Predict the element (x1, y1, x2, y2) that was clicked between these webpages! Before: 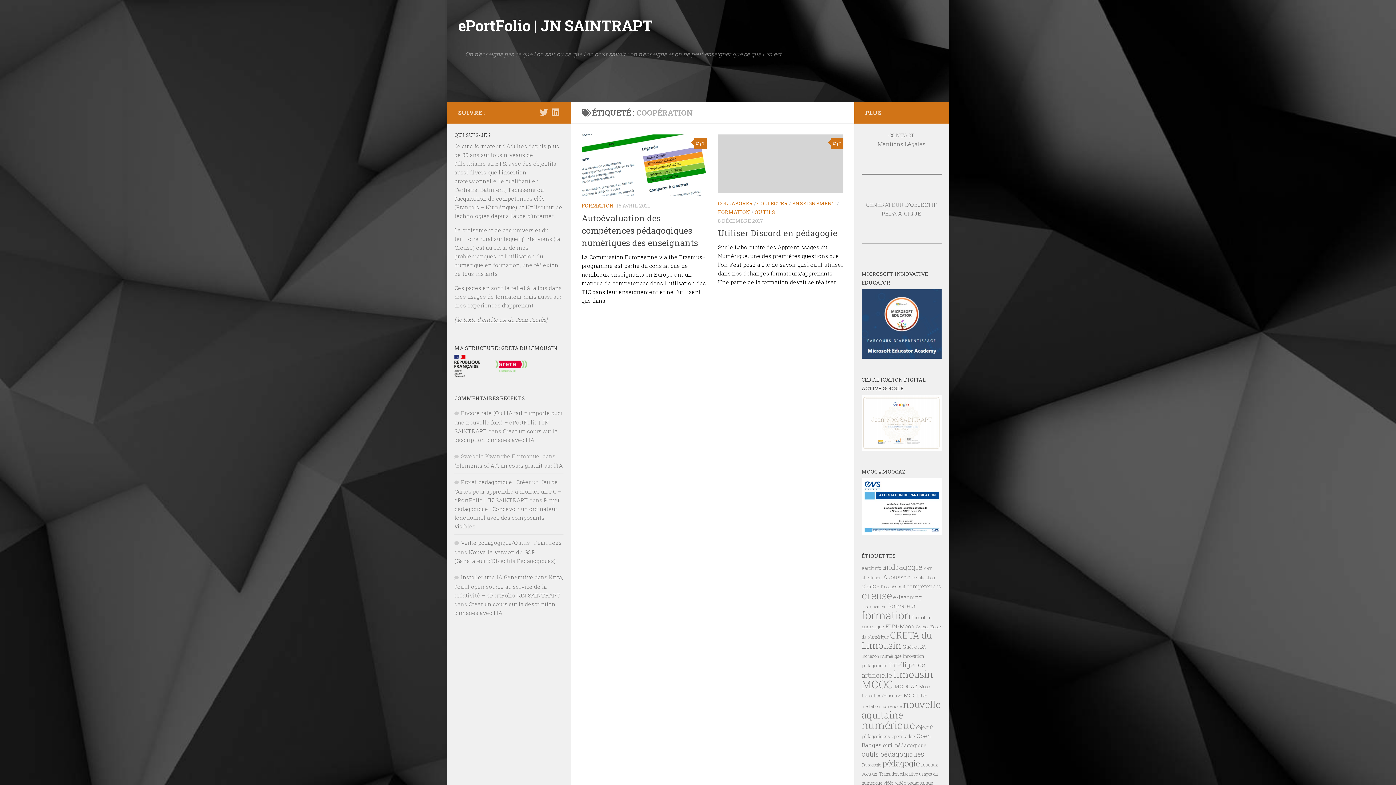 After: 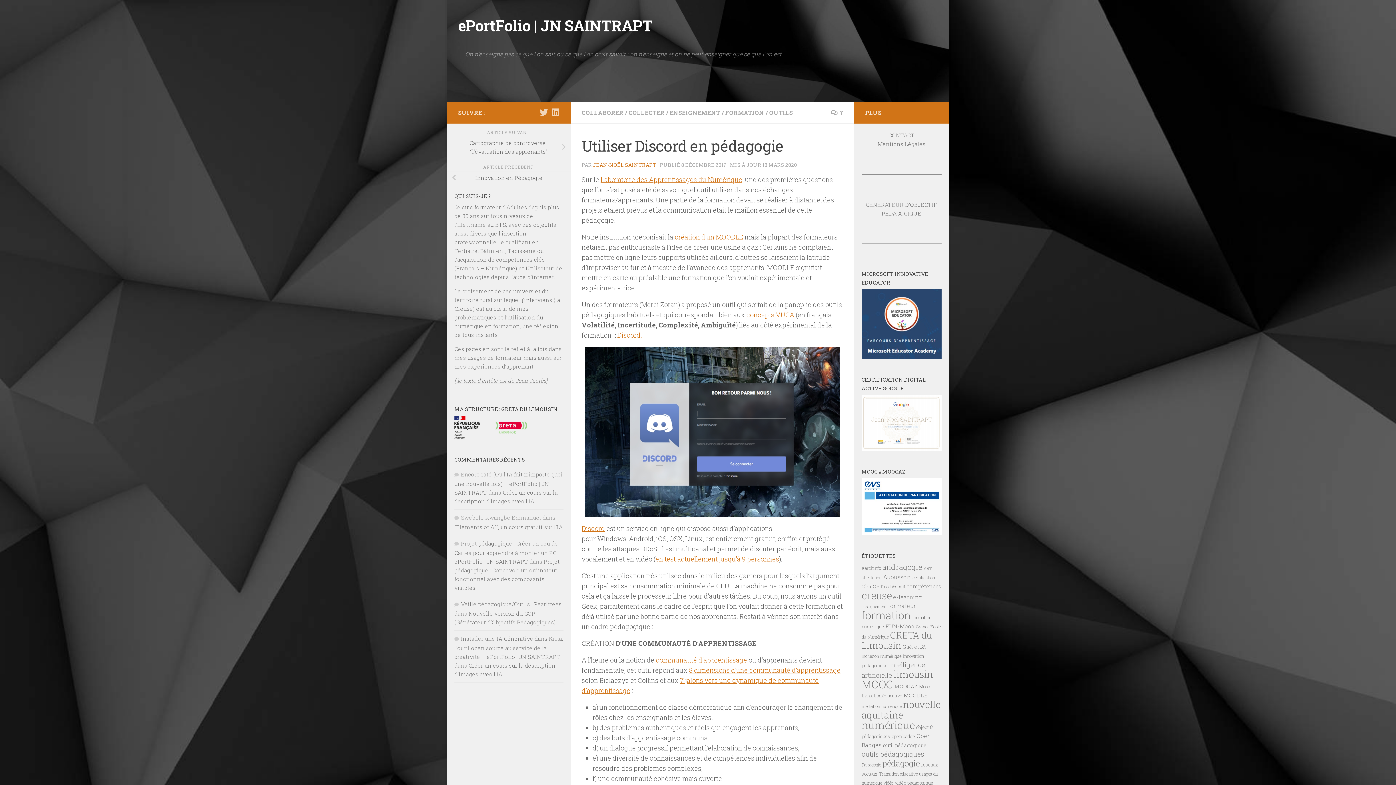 Action: bbox: (718, 134, 843, 193)